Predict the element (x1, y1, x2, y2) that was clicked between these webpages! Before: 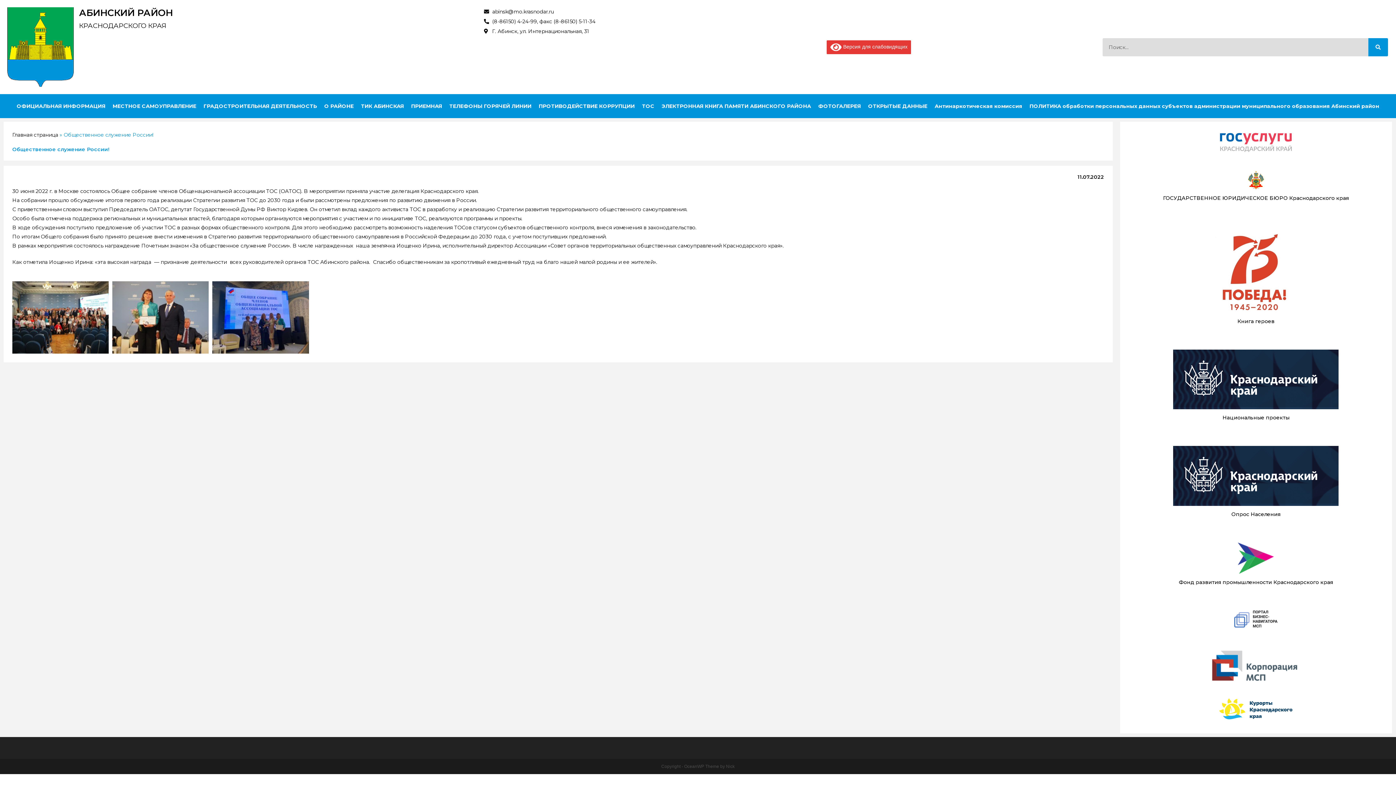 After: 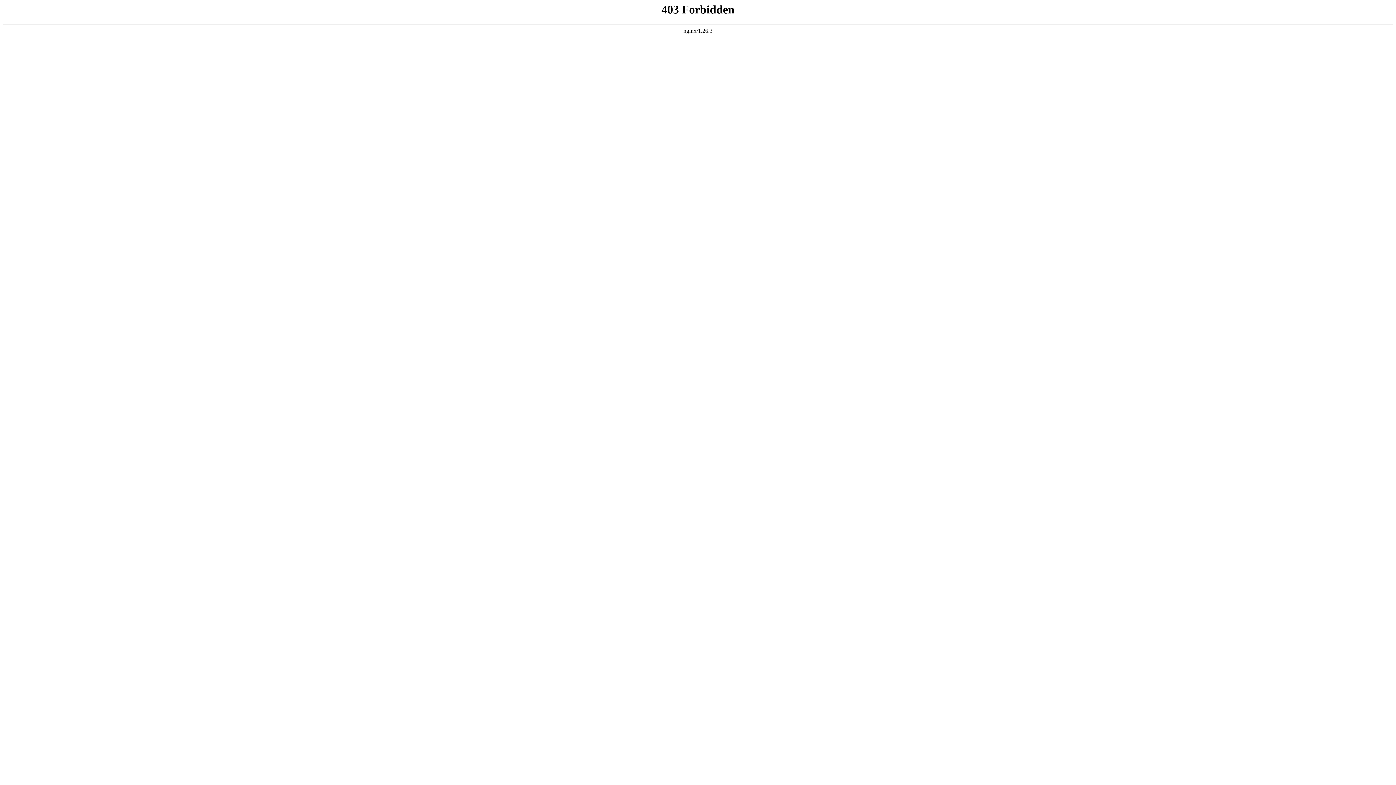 Action: bbox: (1219, 705, 1293, 711)